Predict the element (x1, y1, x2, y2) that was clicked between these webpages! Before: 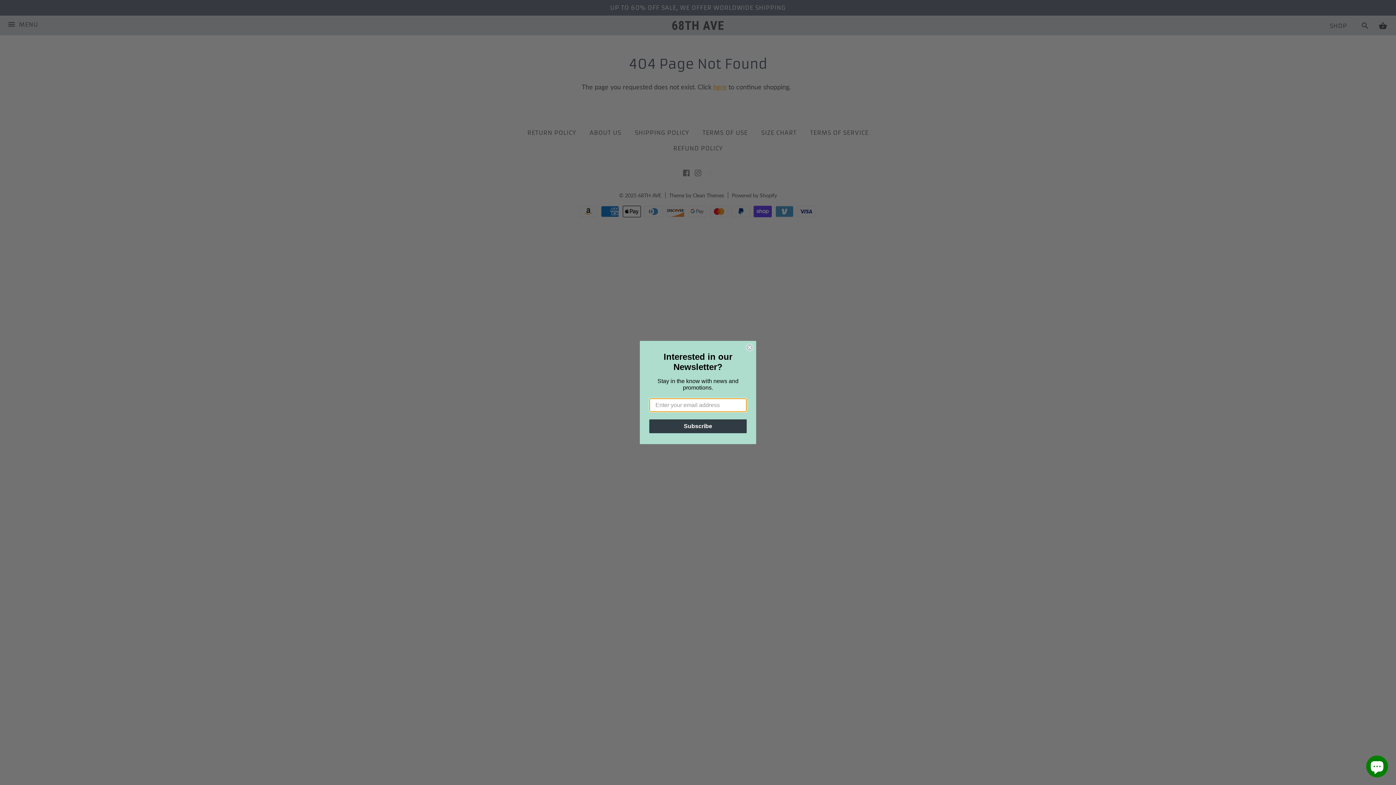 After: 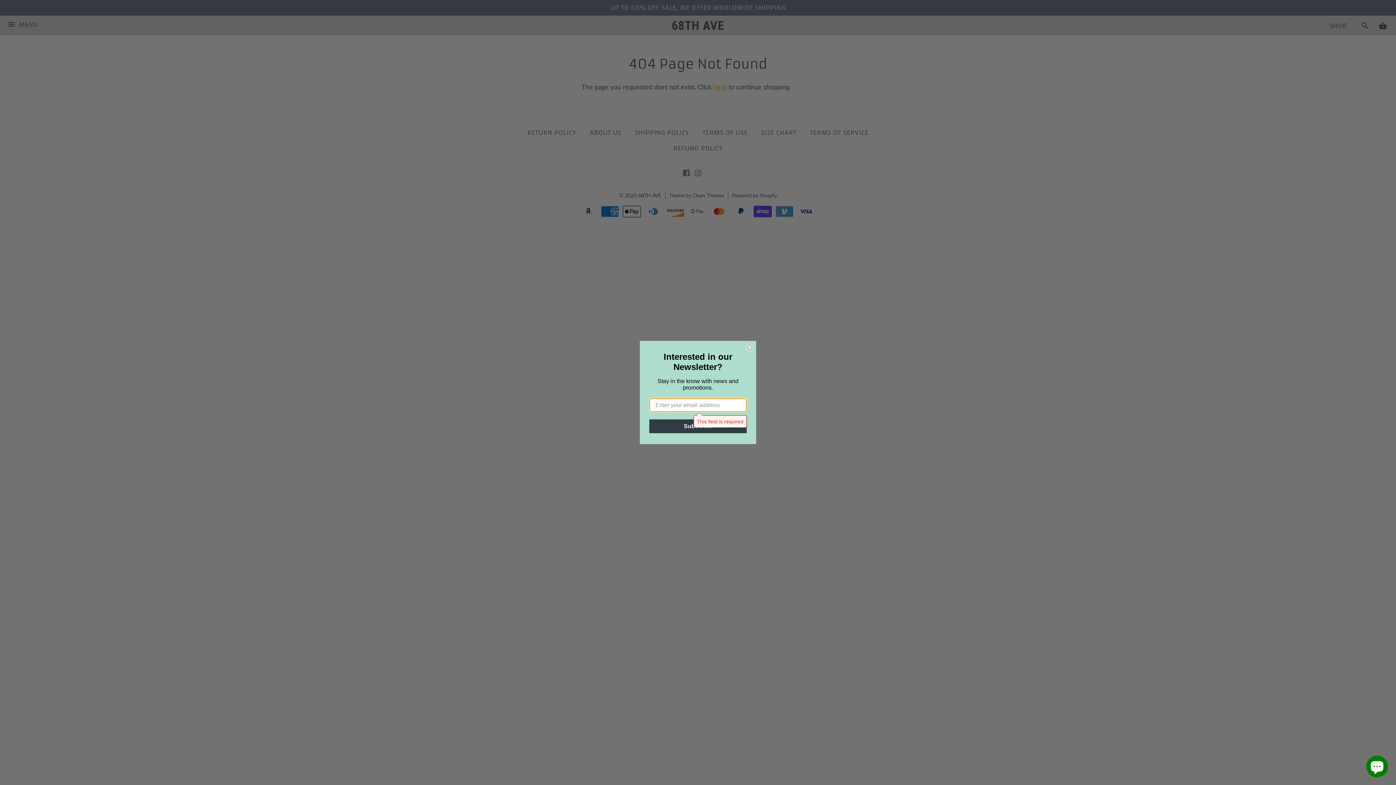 Action: bbox: (649, 419, 746, 433) label: Subscribe